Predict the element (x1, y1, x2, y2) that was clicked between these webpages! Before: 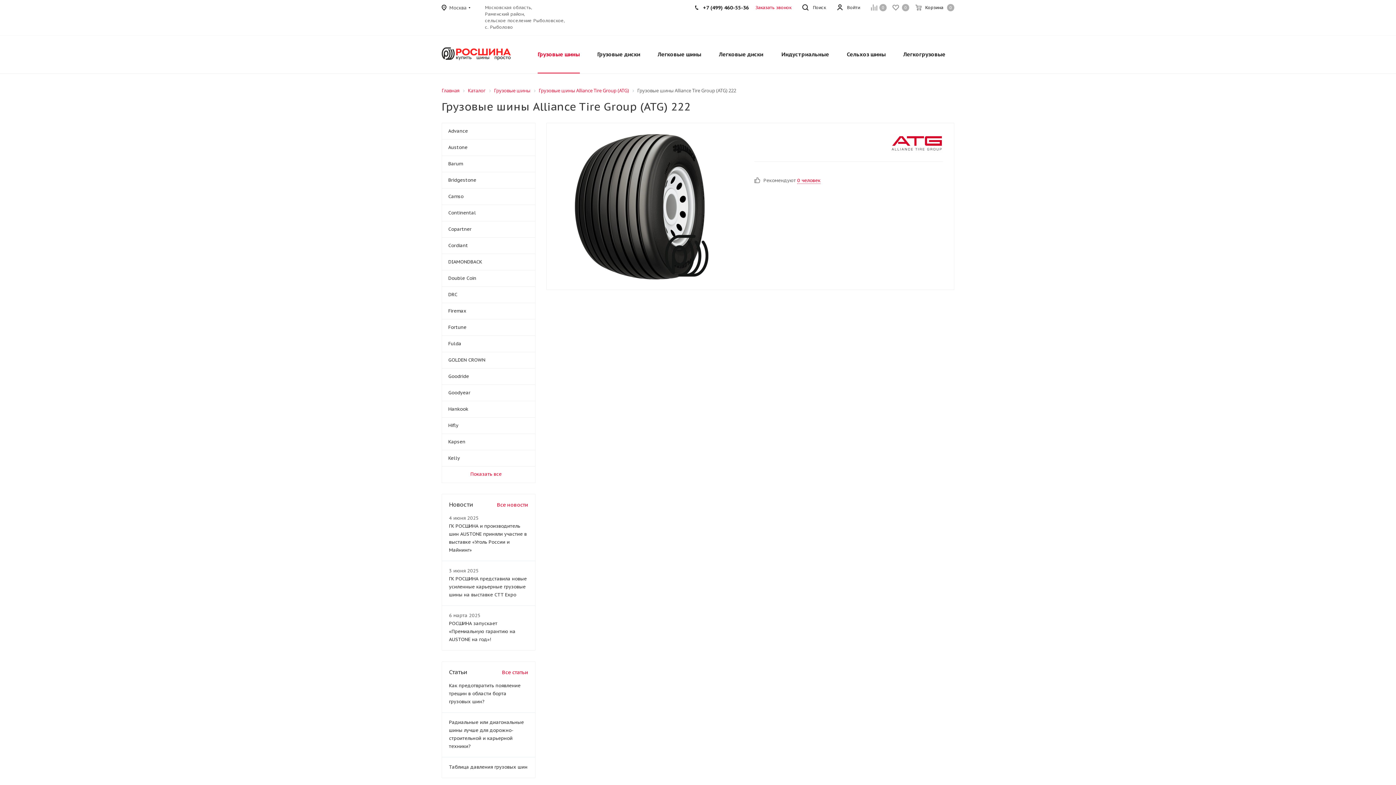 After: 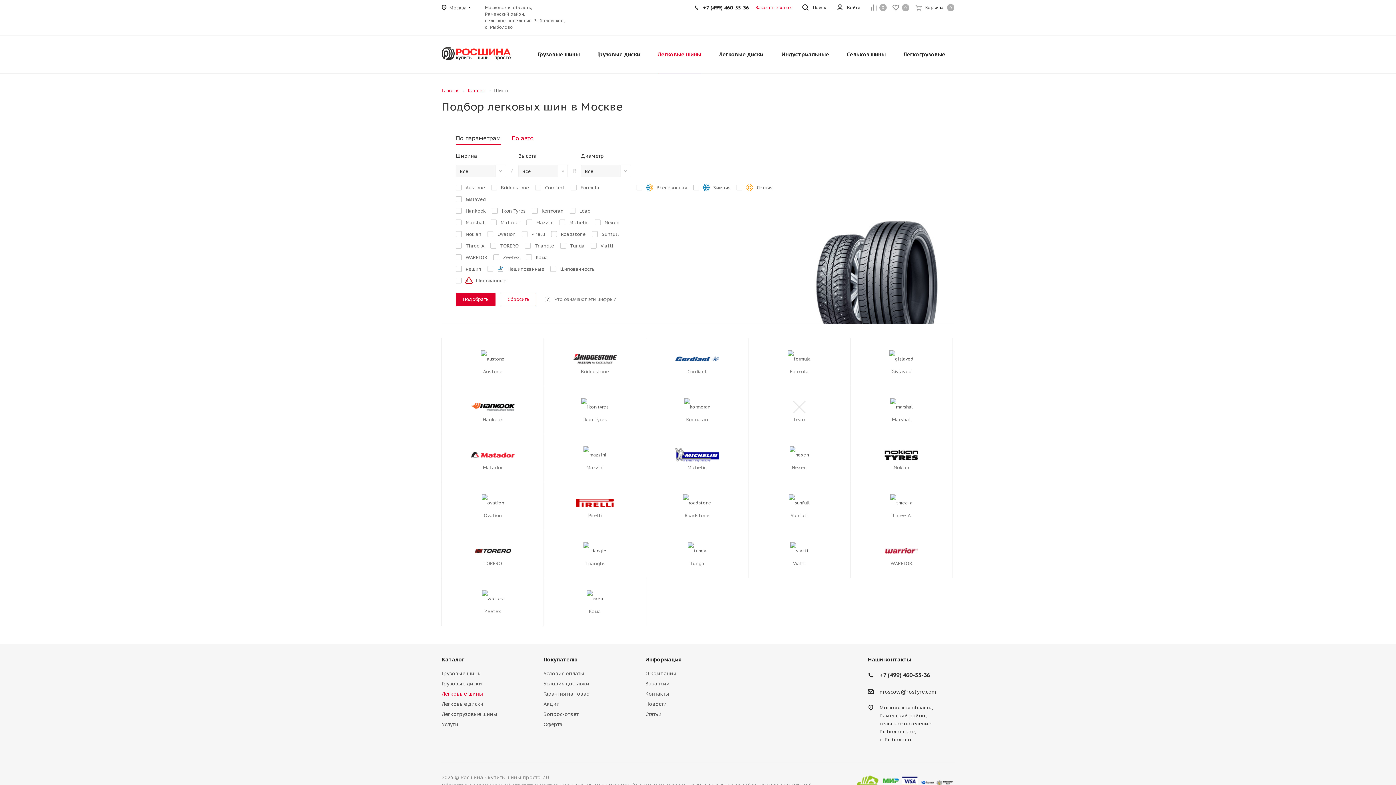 Action: label: Легковые шины bbox: (653, 35, 705, 73)